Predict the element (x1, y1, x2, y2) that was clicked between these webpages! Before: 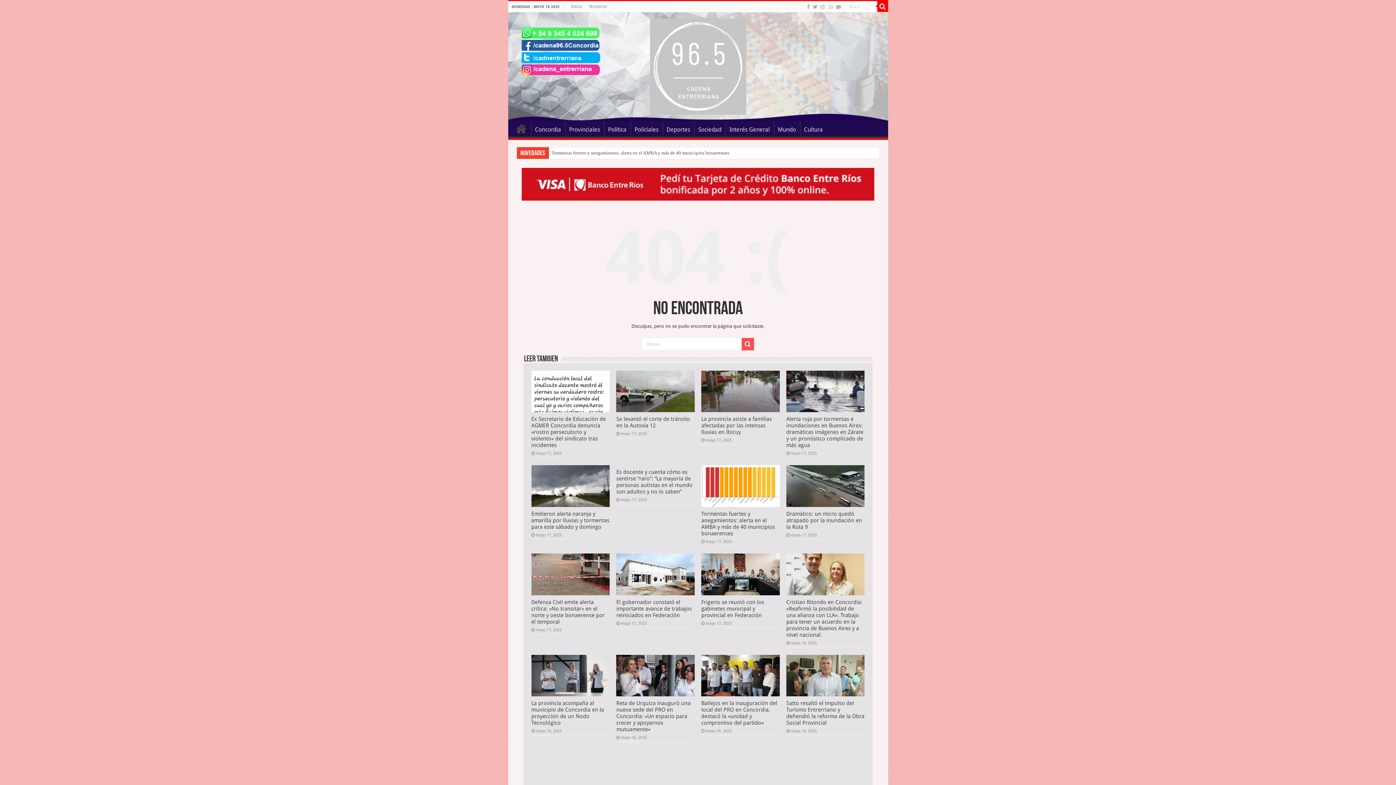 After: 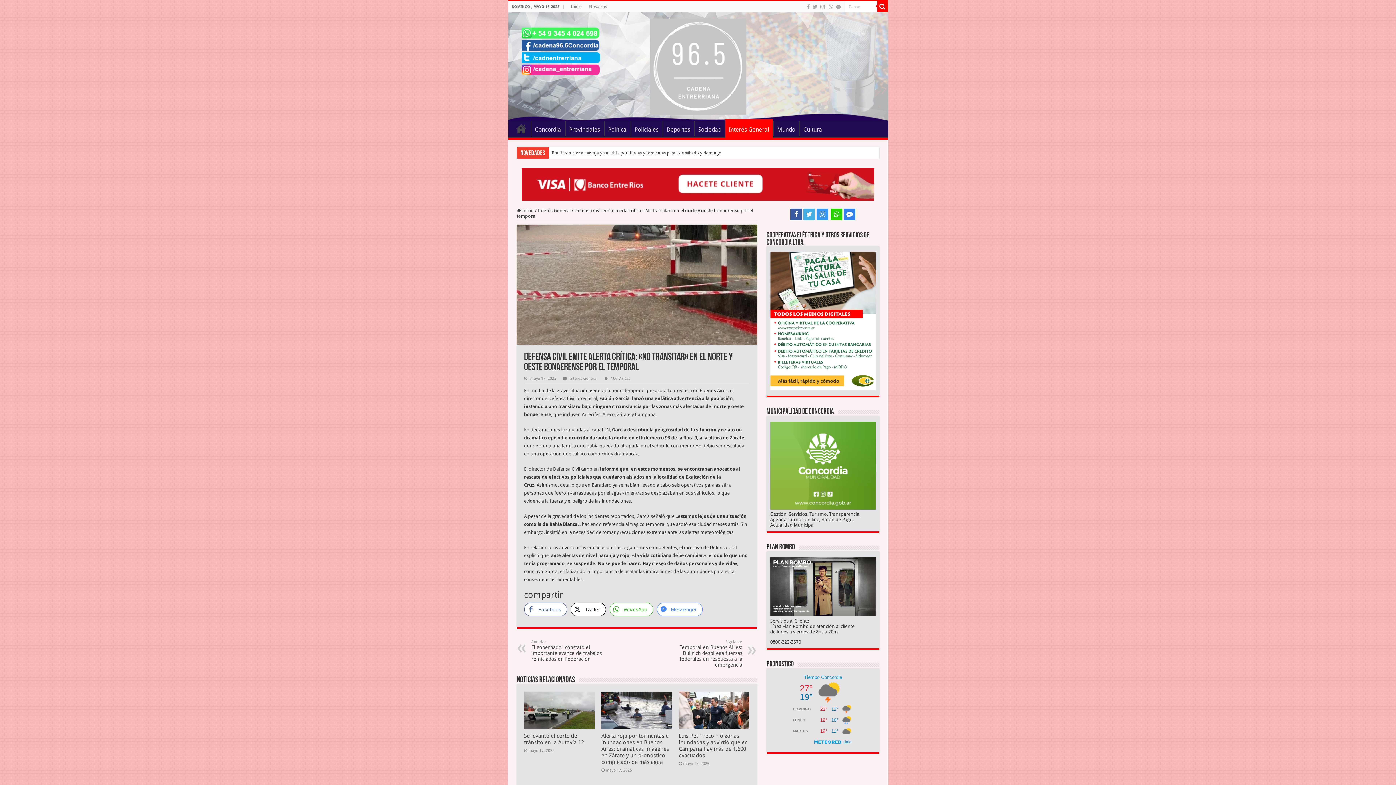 Action: label: Defensa Civil emite alerta crítica: «No transitar» en el norte y oeste bonaerense por el temporal bbox: (531, 599, 604, 625)